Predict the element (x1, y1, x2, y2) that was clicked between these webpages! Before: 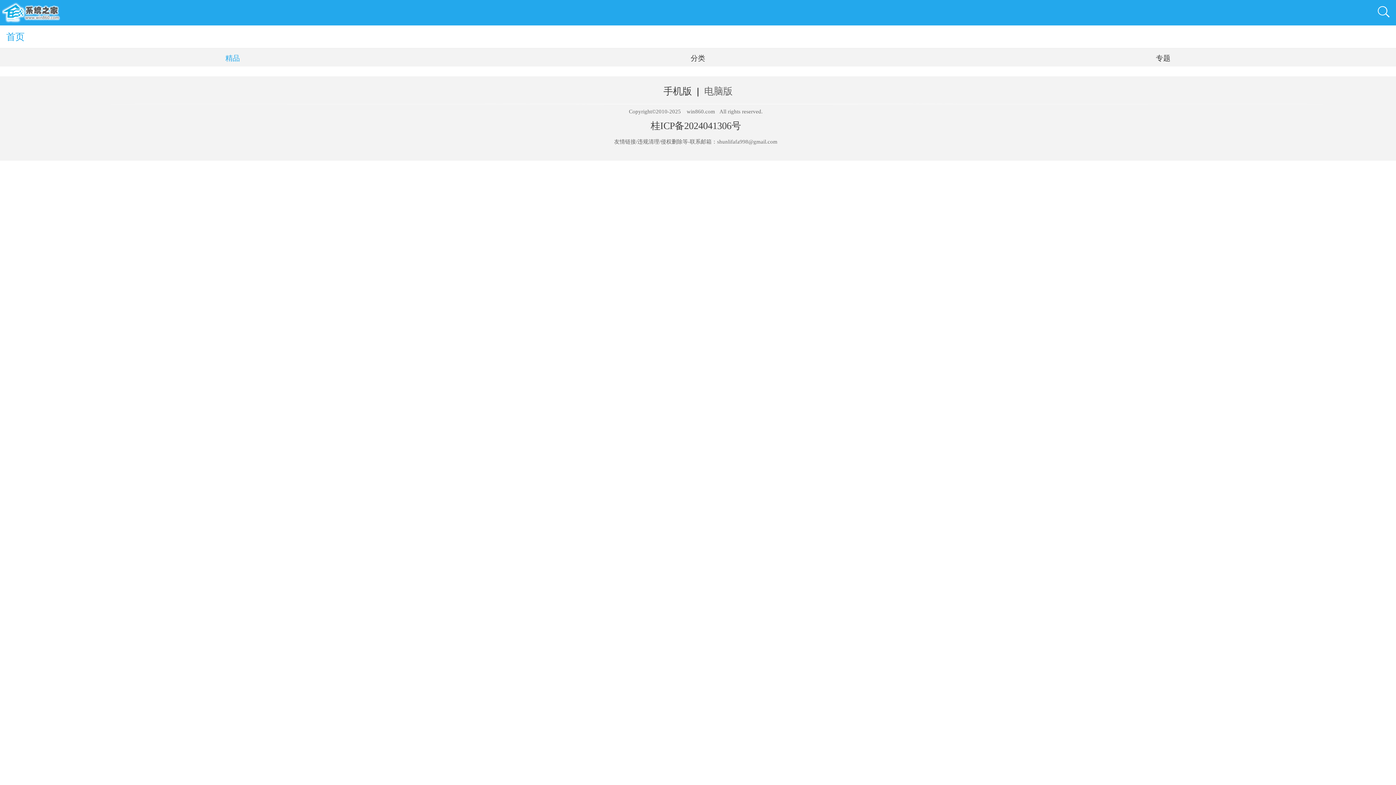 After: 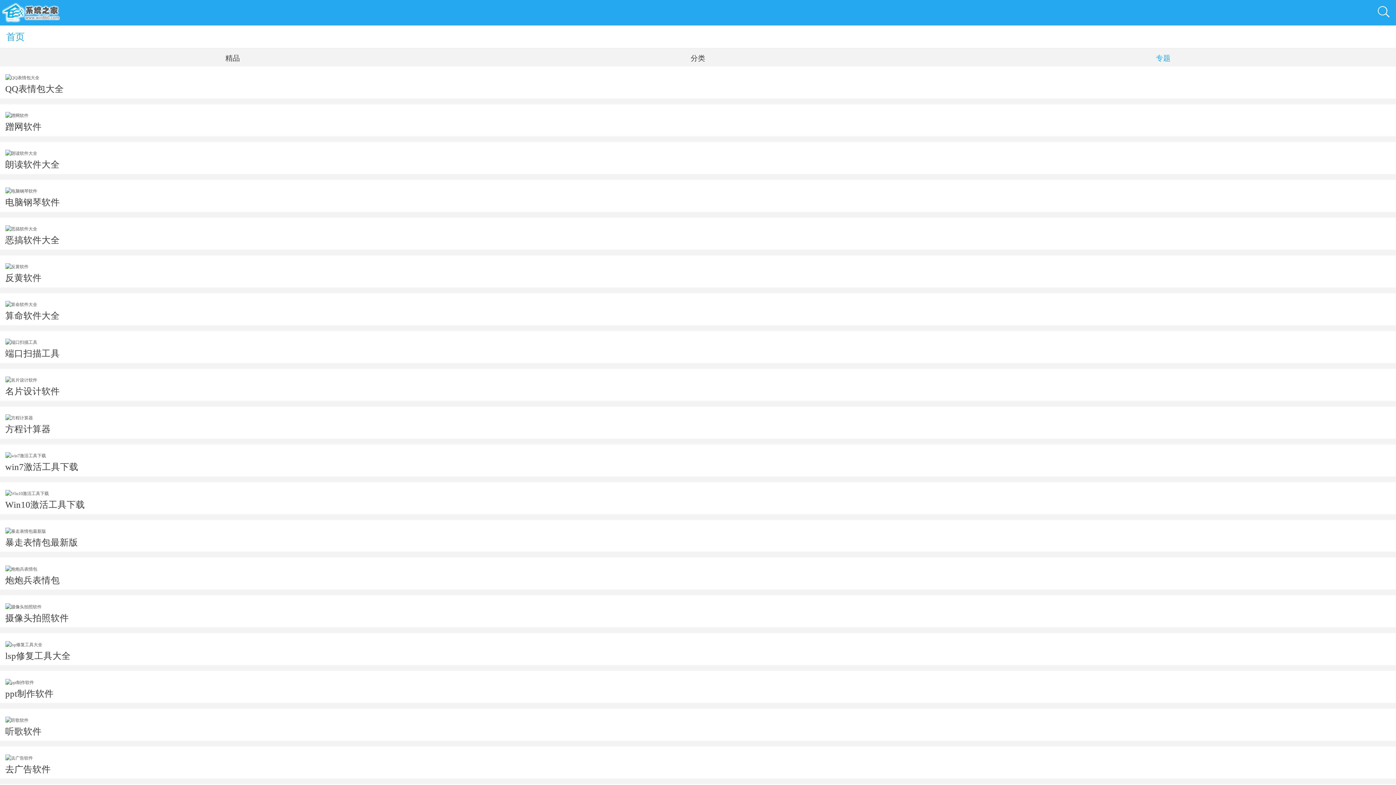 Action: label: 专题 bbox: (930, 48, 1396, 66)